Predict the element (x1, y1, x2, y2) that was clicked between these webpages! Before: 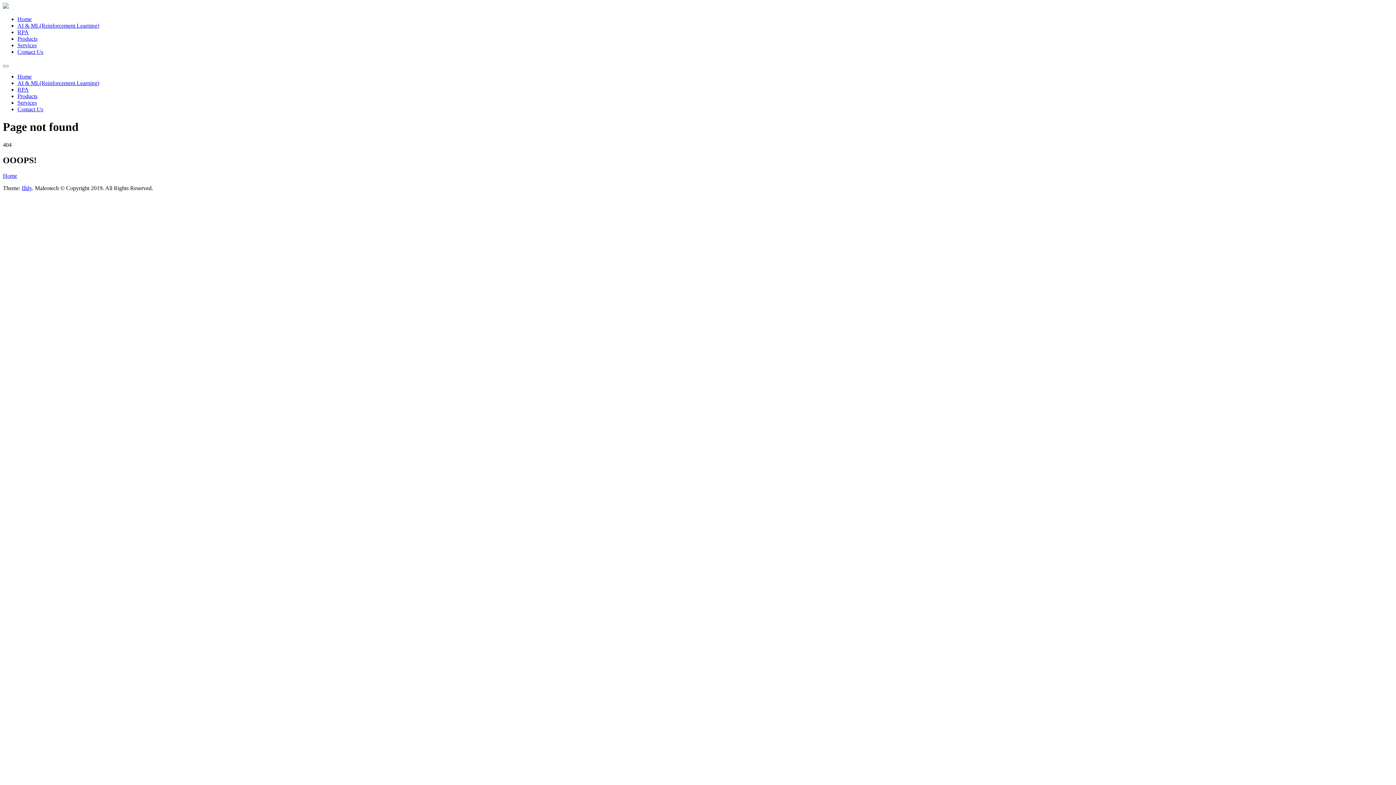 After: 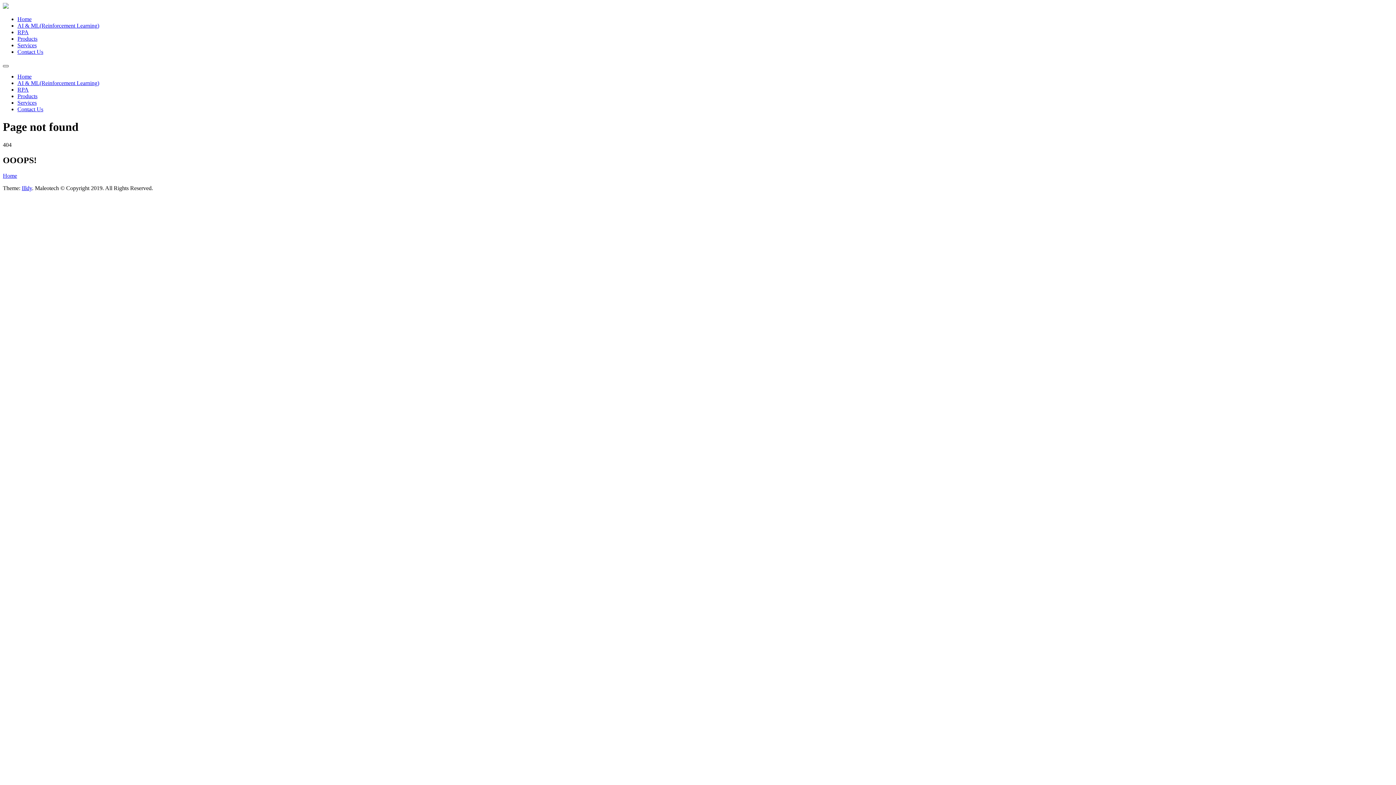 Action: bbox: (2, 65, 8, 67)